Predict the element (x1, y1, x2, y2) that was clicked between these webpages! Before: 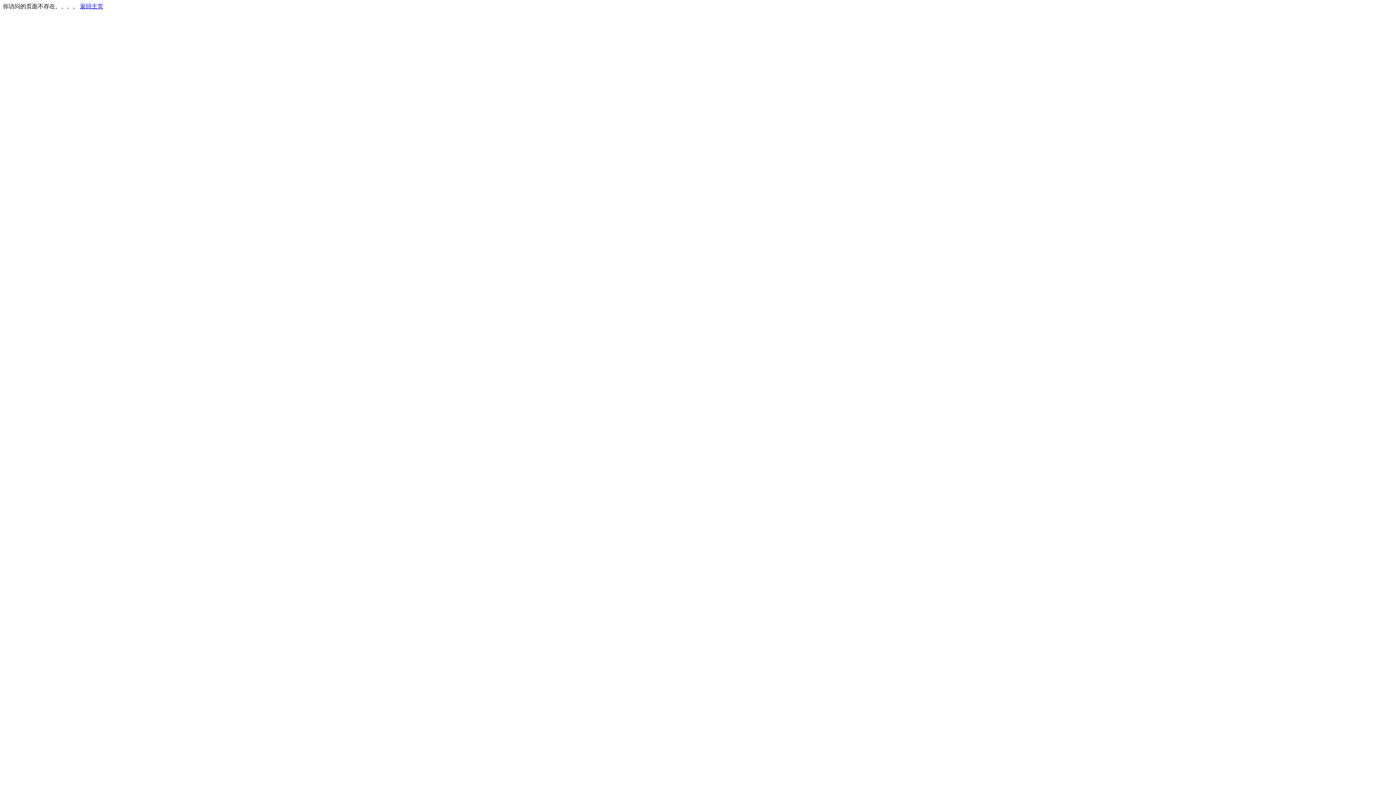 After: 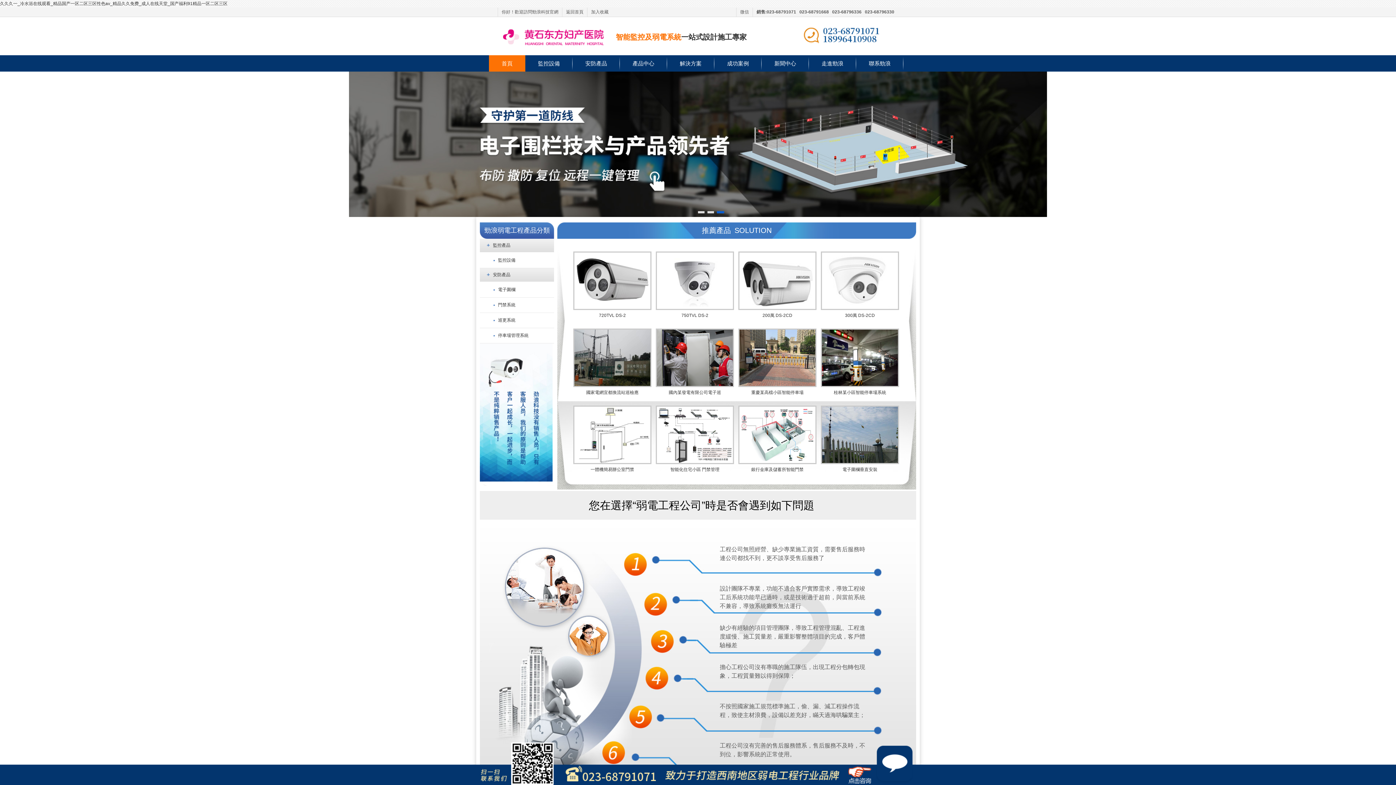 Action: bbox: (80, 3, 103, 9) label: 返回主页